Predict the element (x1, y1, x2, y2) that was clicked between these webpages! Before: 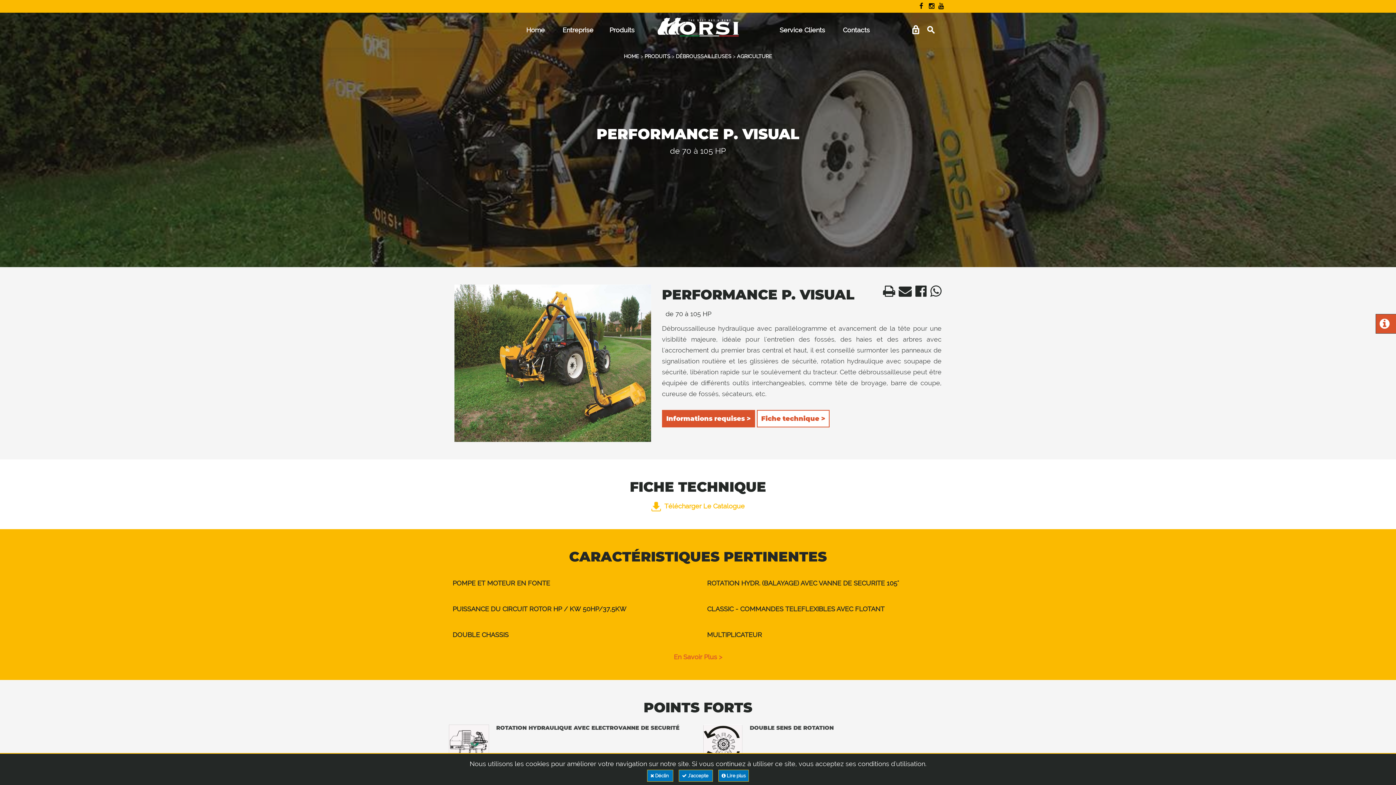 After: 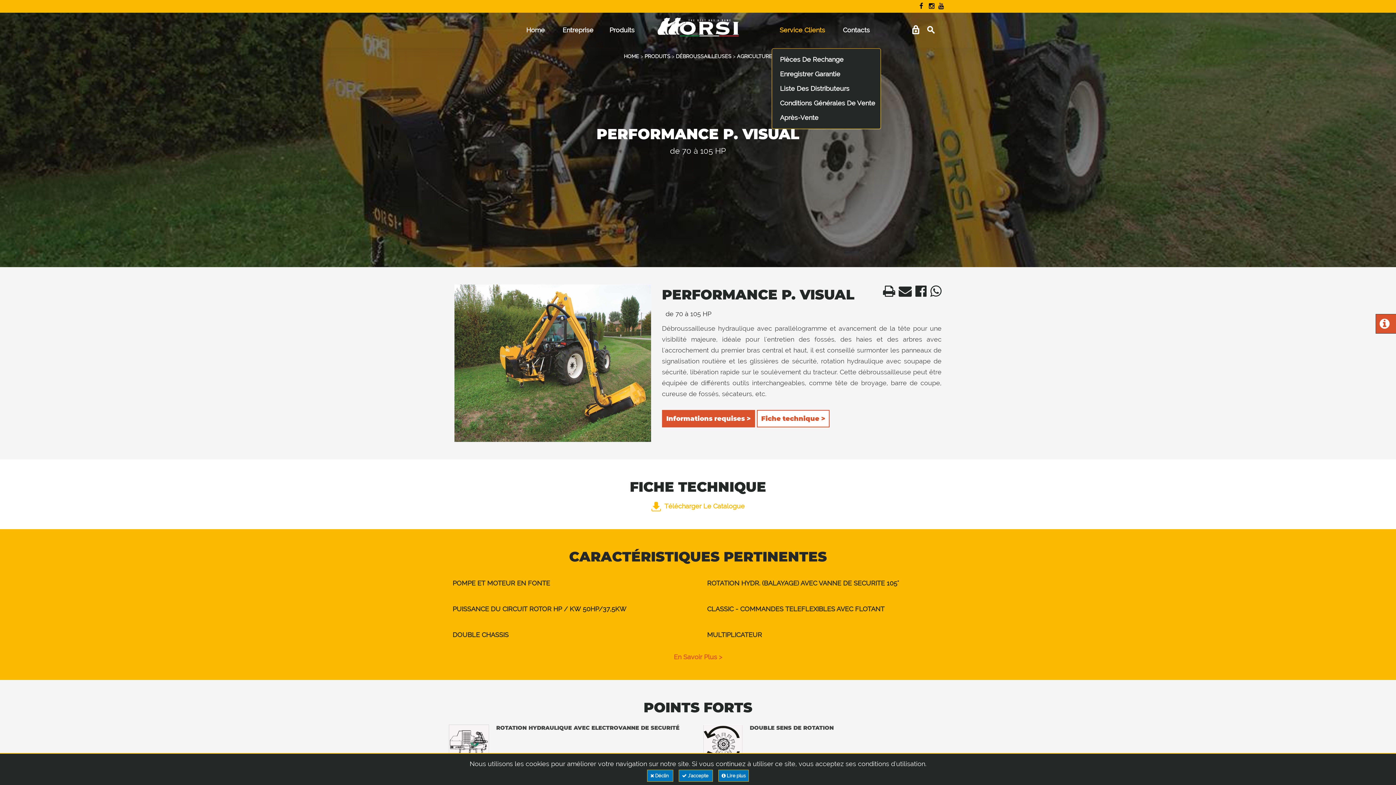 Action: label: Service Clients bbox: (771, 12, 833, 47)